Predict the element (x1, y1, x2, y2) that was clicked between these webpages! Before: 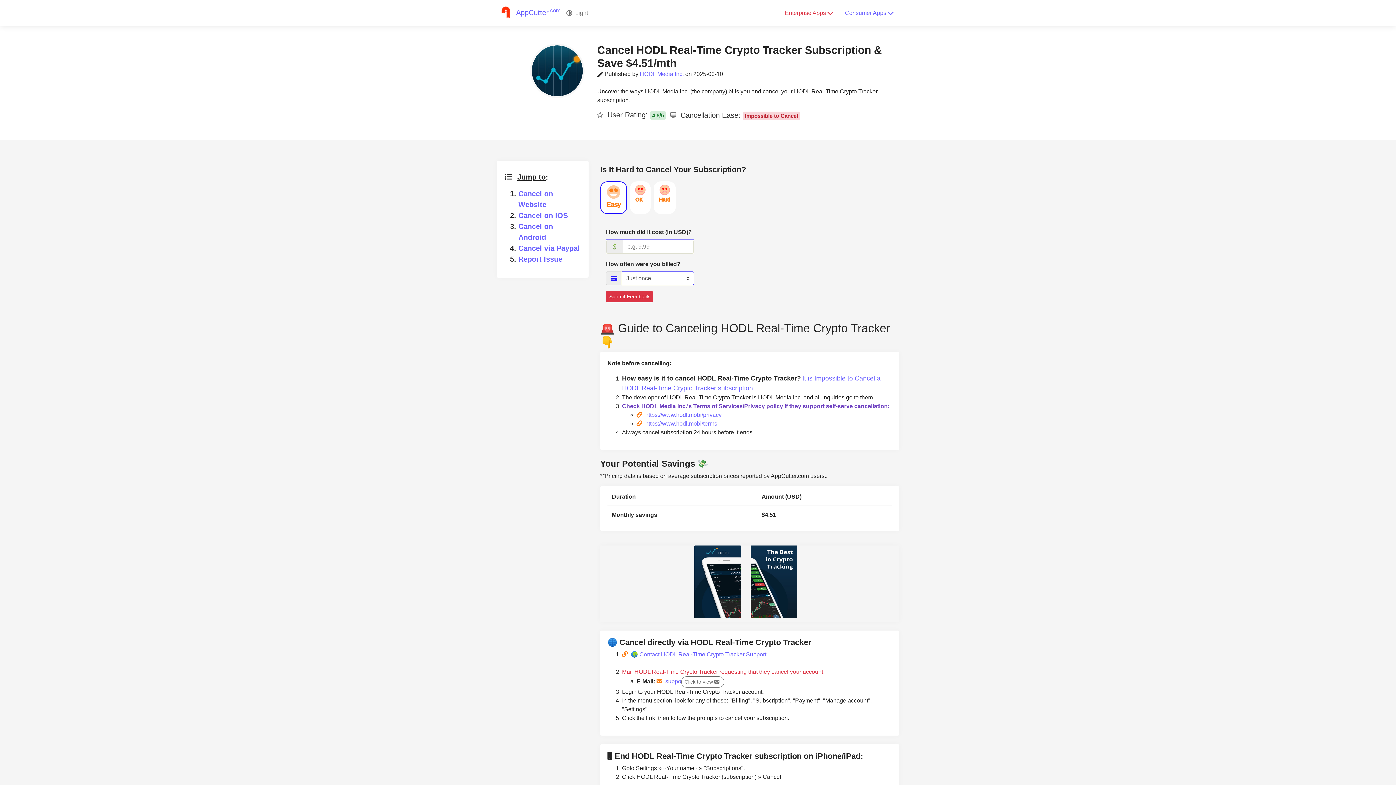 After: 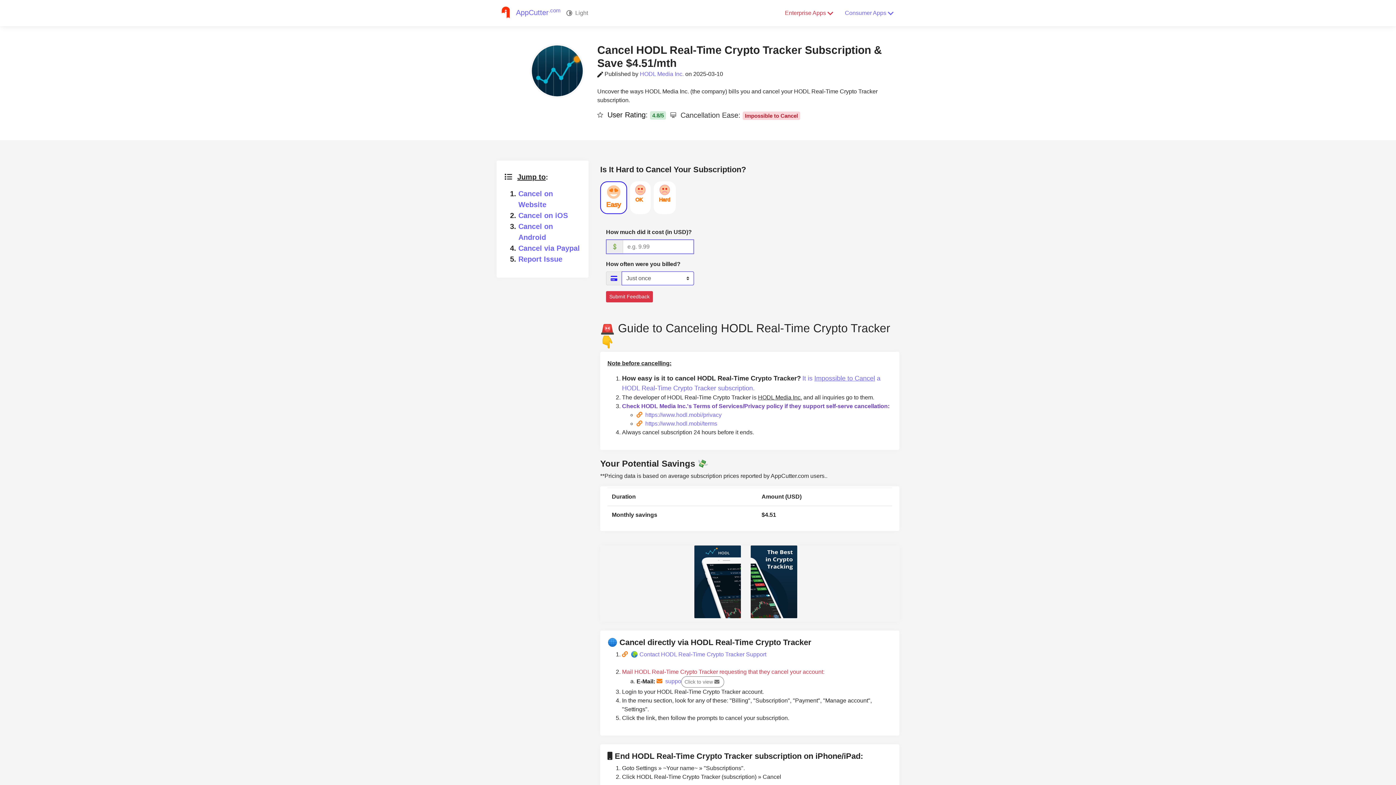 Action: label:   User Rating: 4.8/5 bbox: (603, 110, 666, 118)